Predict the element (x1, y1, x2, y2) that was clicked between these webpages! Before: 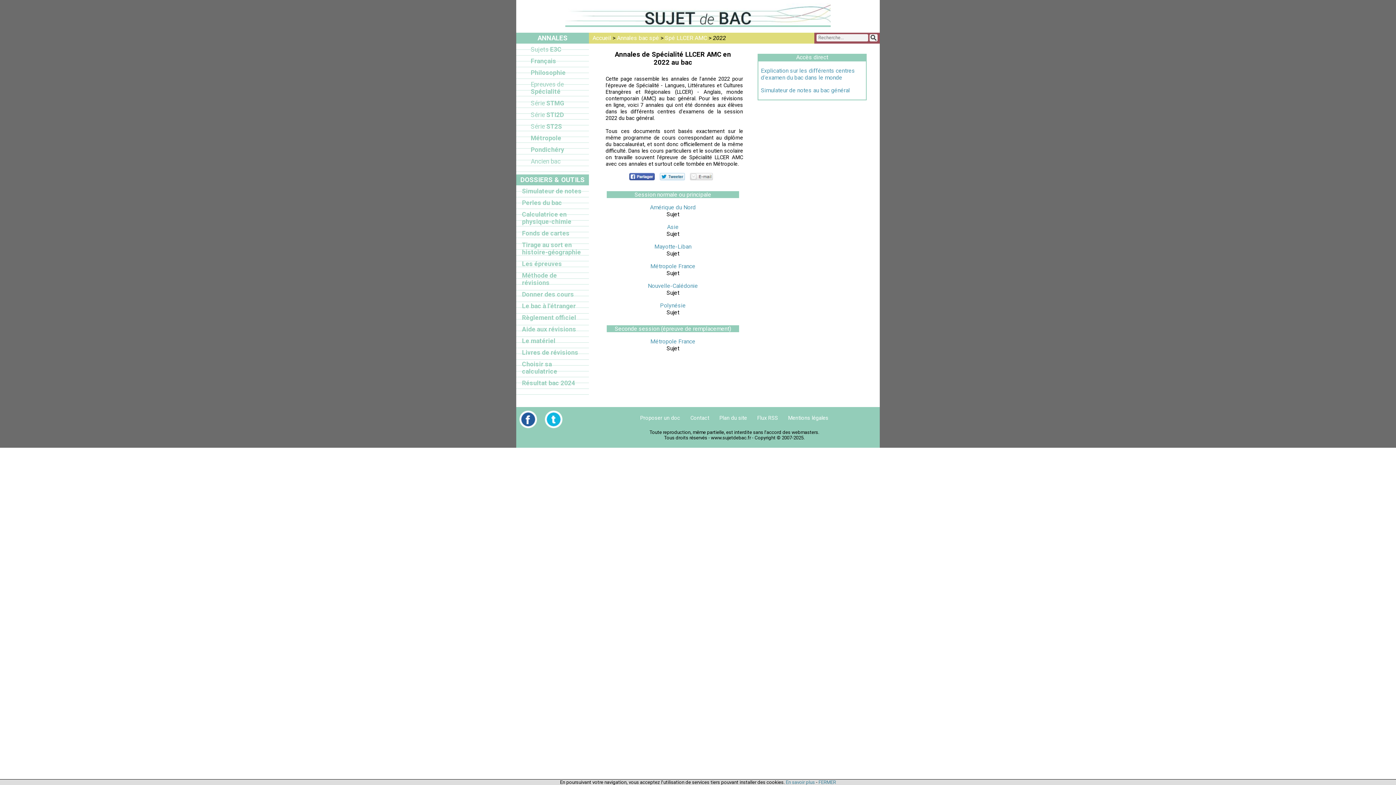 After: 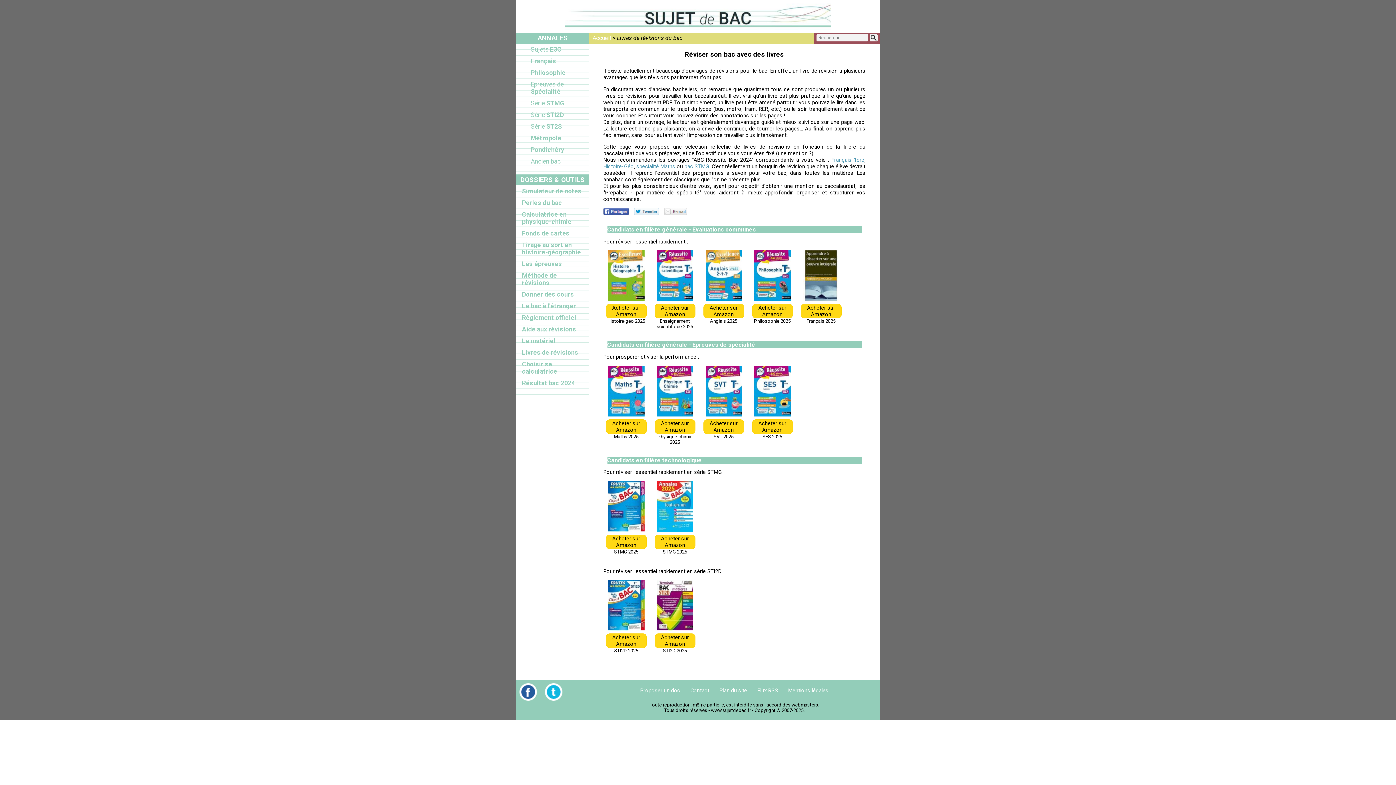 Action: label: Livres de révisions bbox: (520, 346, 585, 358)